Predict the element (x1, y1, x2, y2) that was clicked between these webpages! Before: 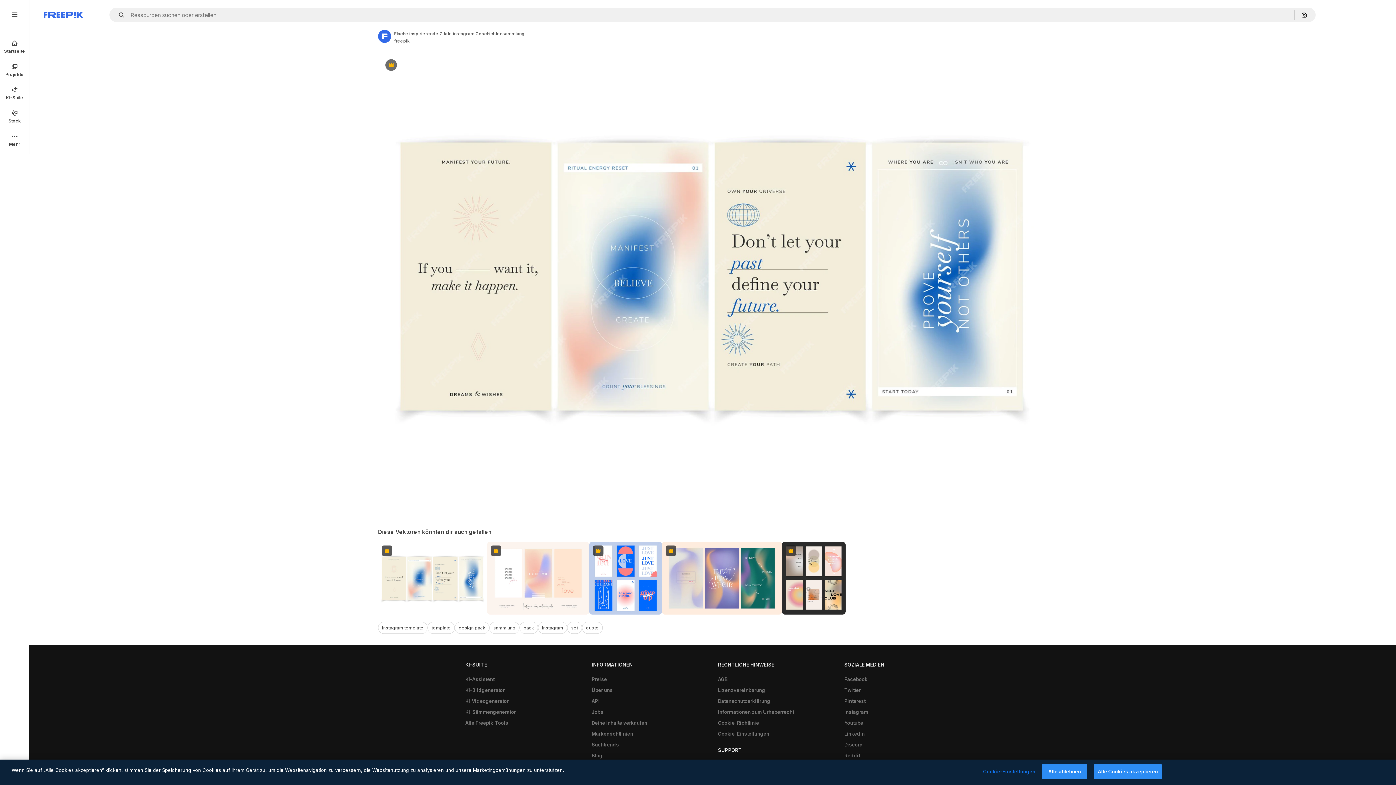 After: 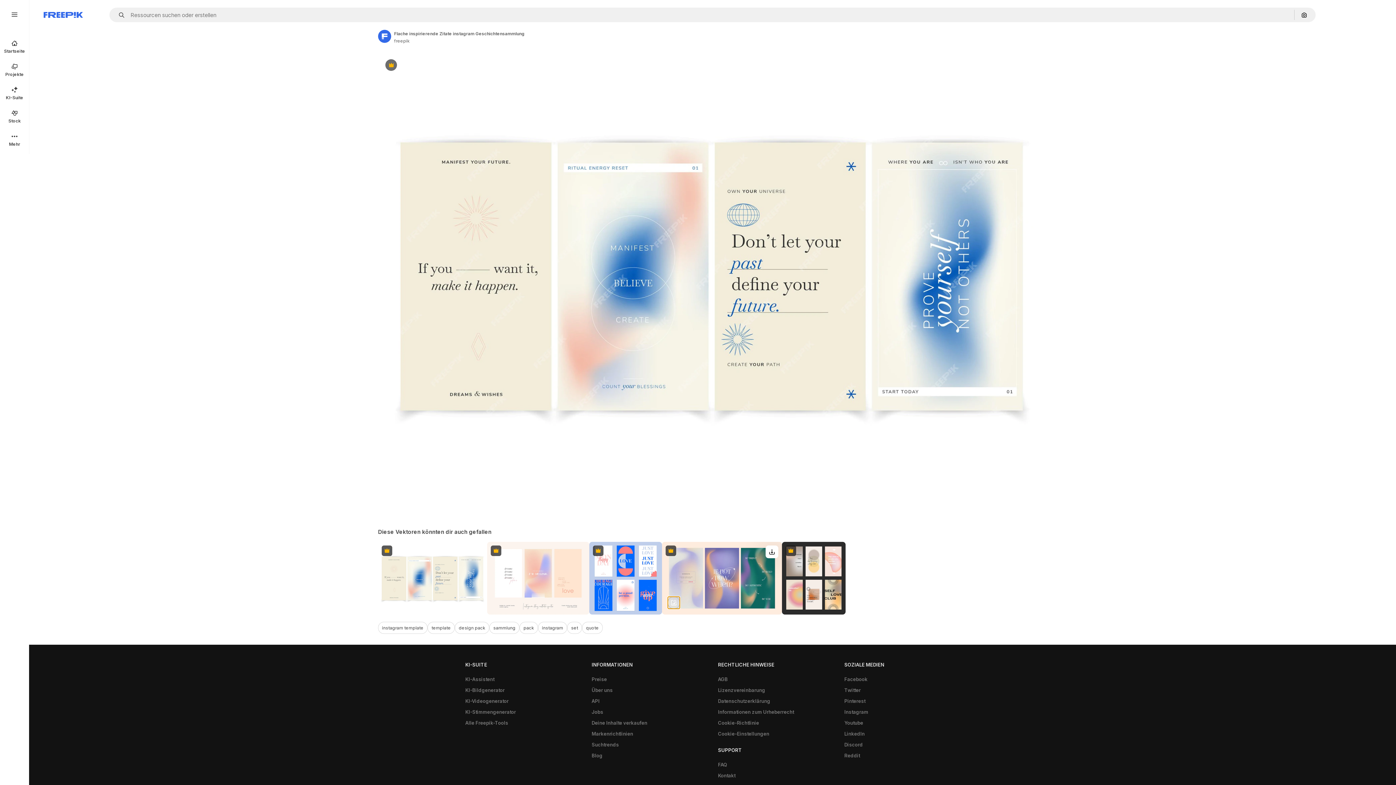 Action: label: Ähnliche anzeigen bbox: (667, 596, 680, 609)